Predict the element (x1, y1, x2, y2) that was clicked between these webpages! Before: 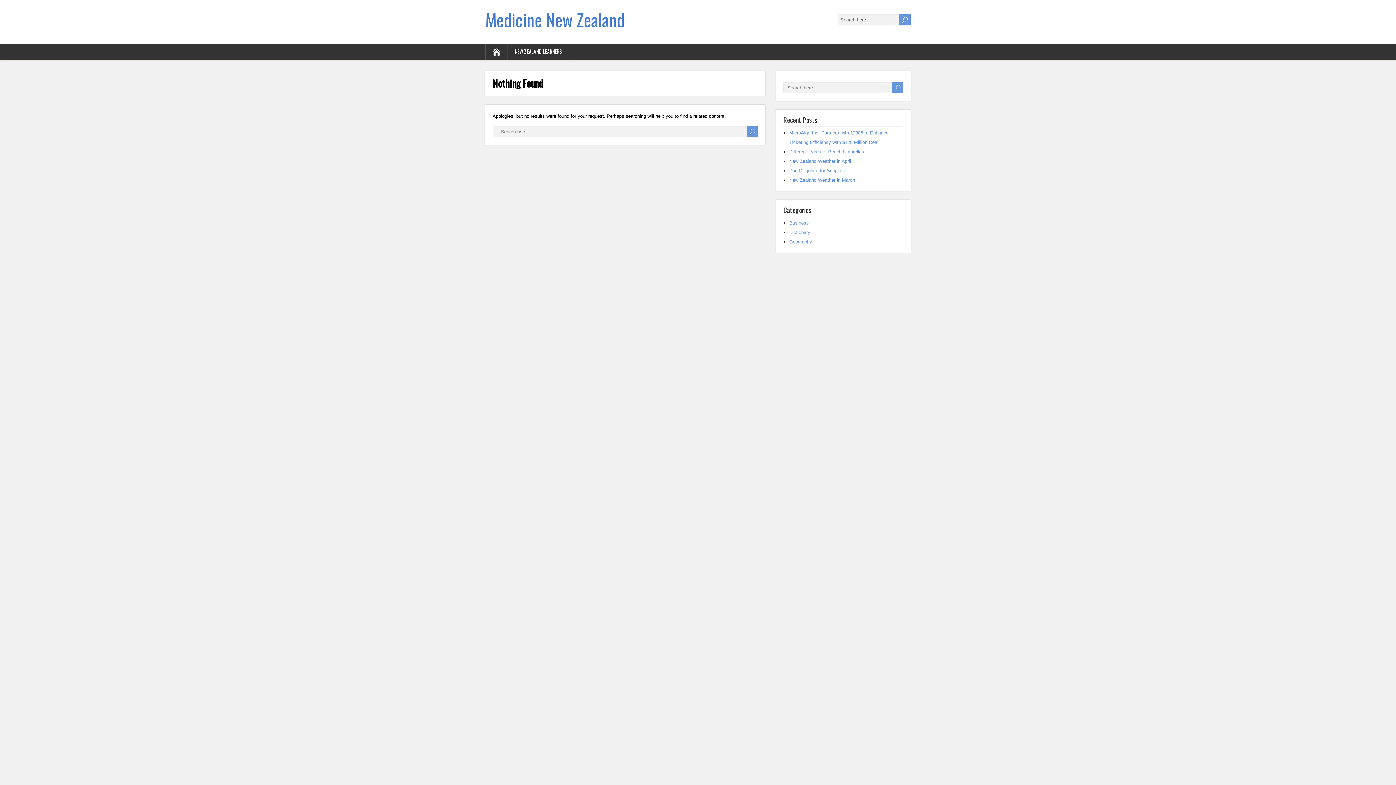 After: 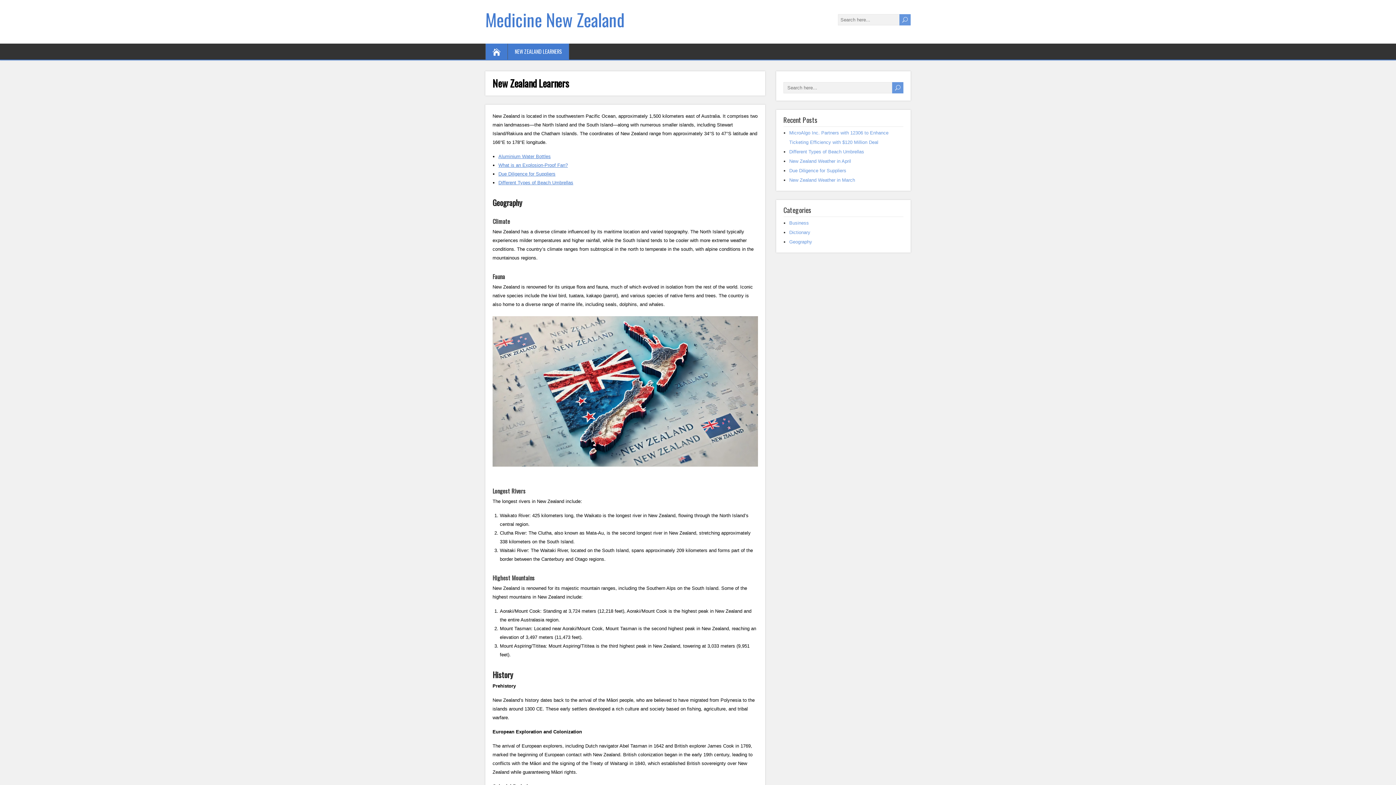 Action: label: Medicine New Zealand bbox: (485, 6, 624, 32)